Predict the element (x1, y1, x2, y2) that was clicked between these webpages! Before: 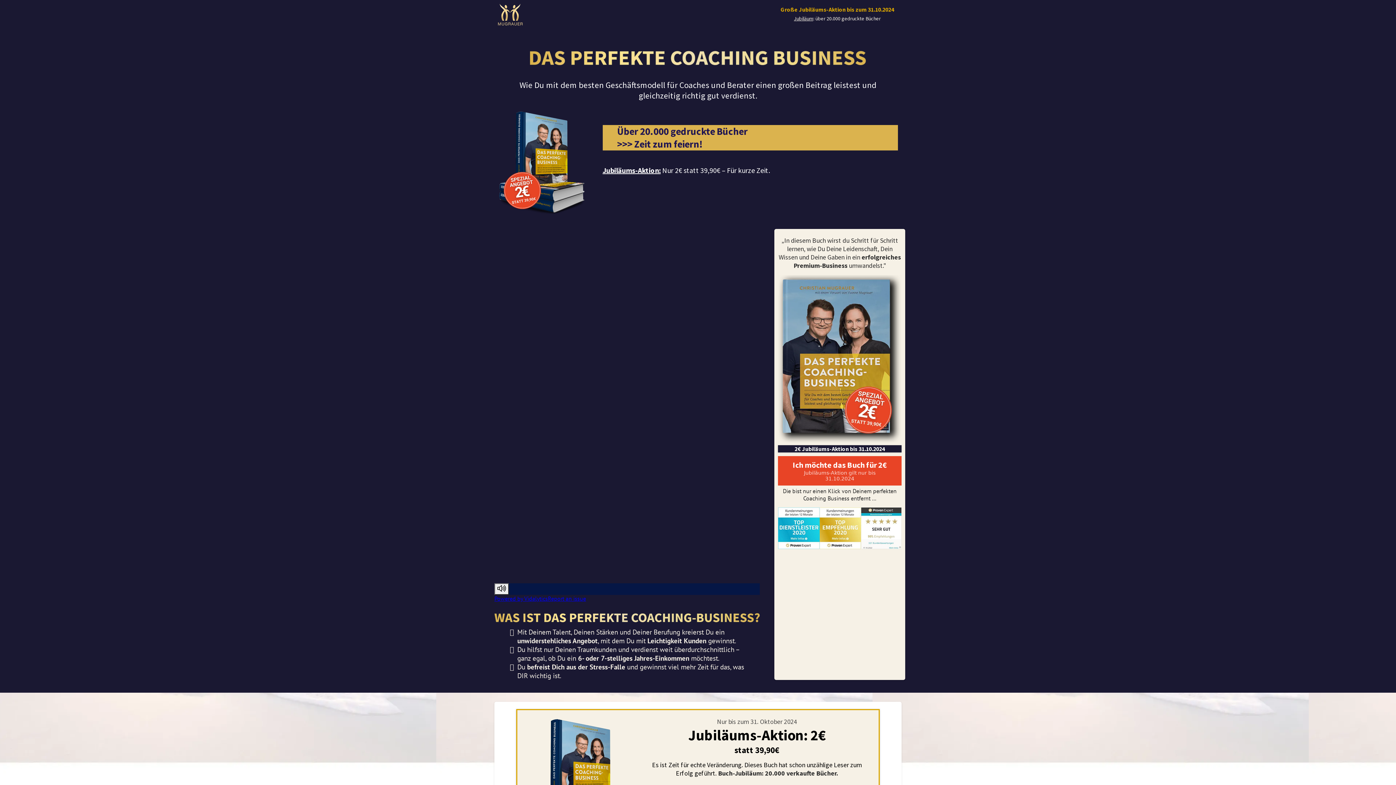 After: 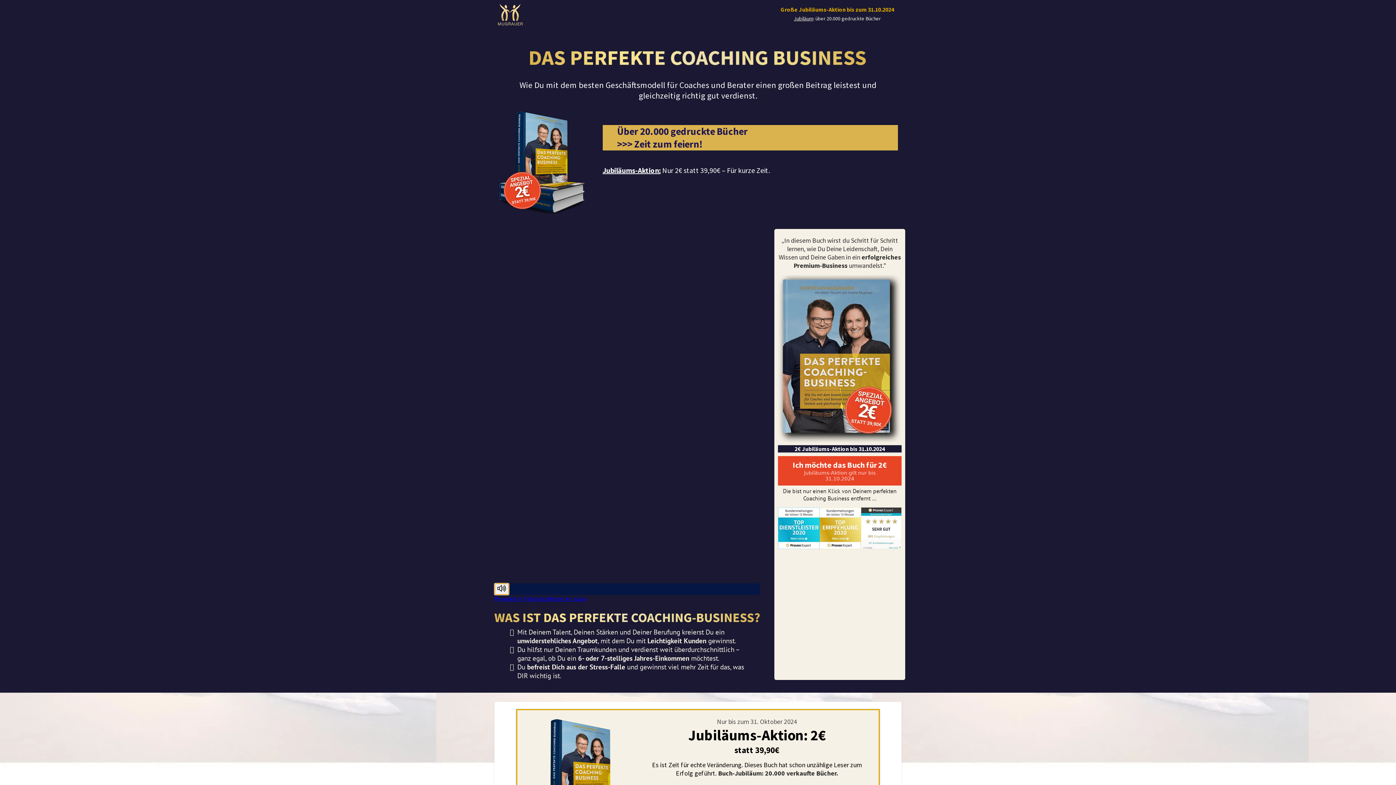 Action: bbox: (494, 583, 509, 595)